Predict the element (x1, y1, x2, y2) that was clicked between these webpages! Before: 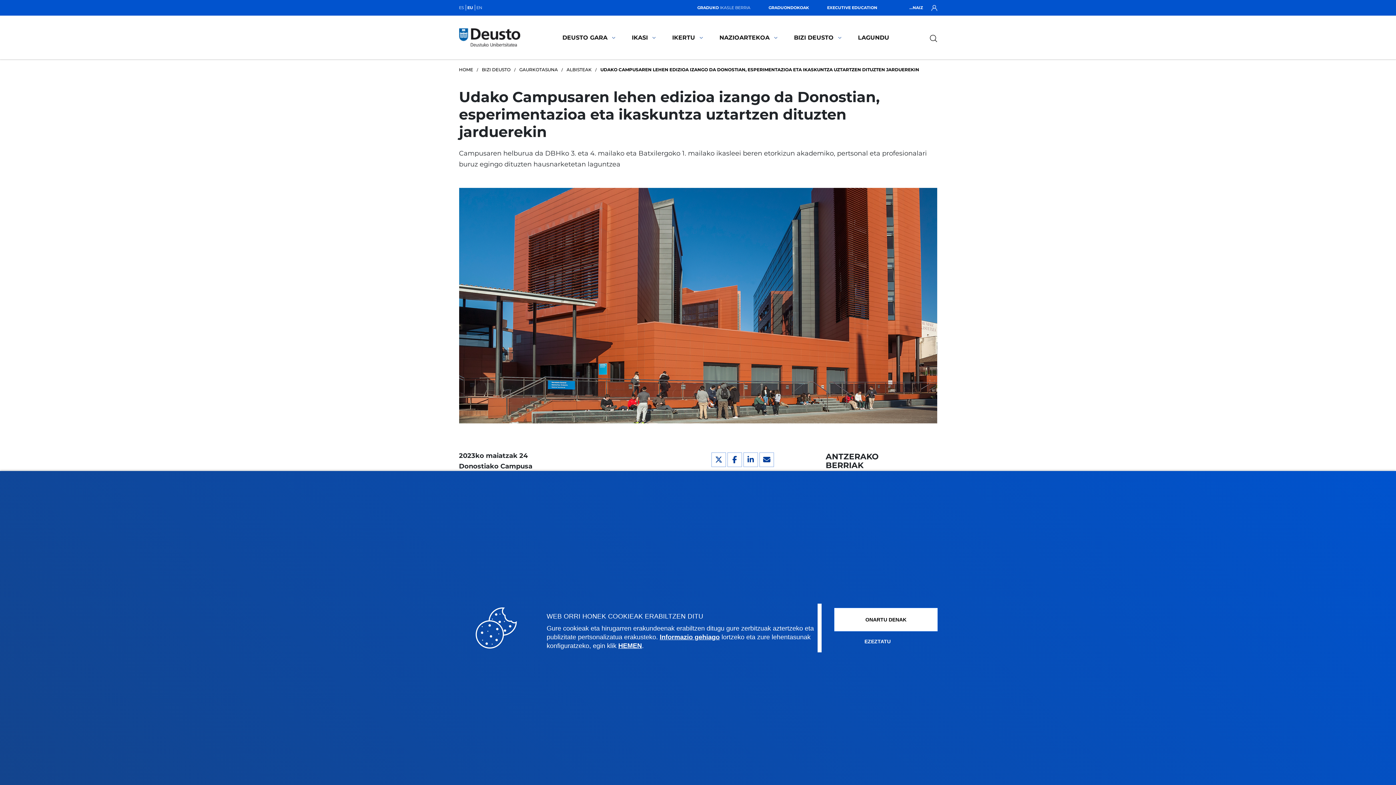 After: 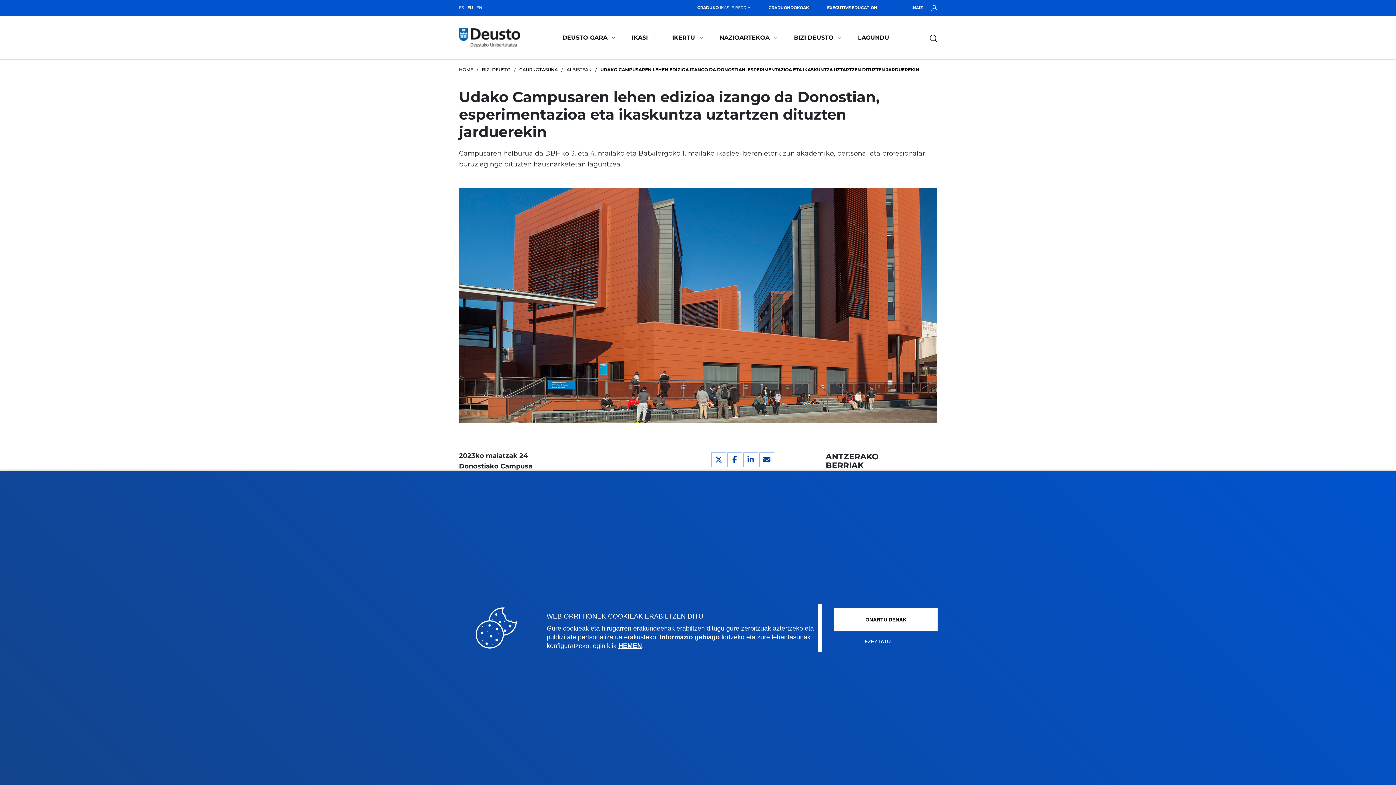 Action: bbox: (858, 34, 889, 40) label: LAGUNDU